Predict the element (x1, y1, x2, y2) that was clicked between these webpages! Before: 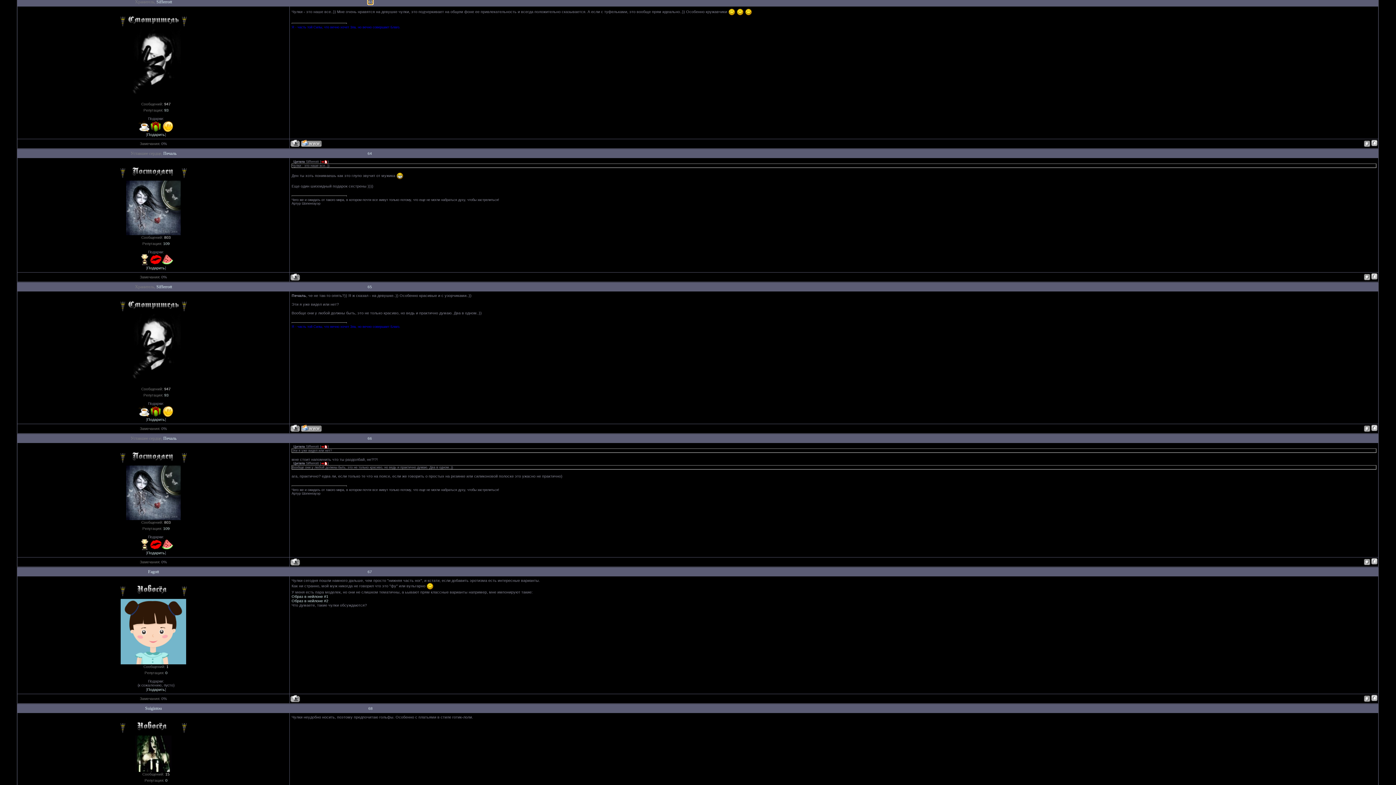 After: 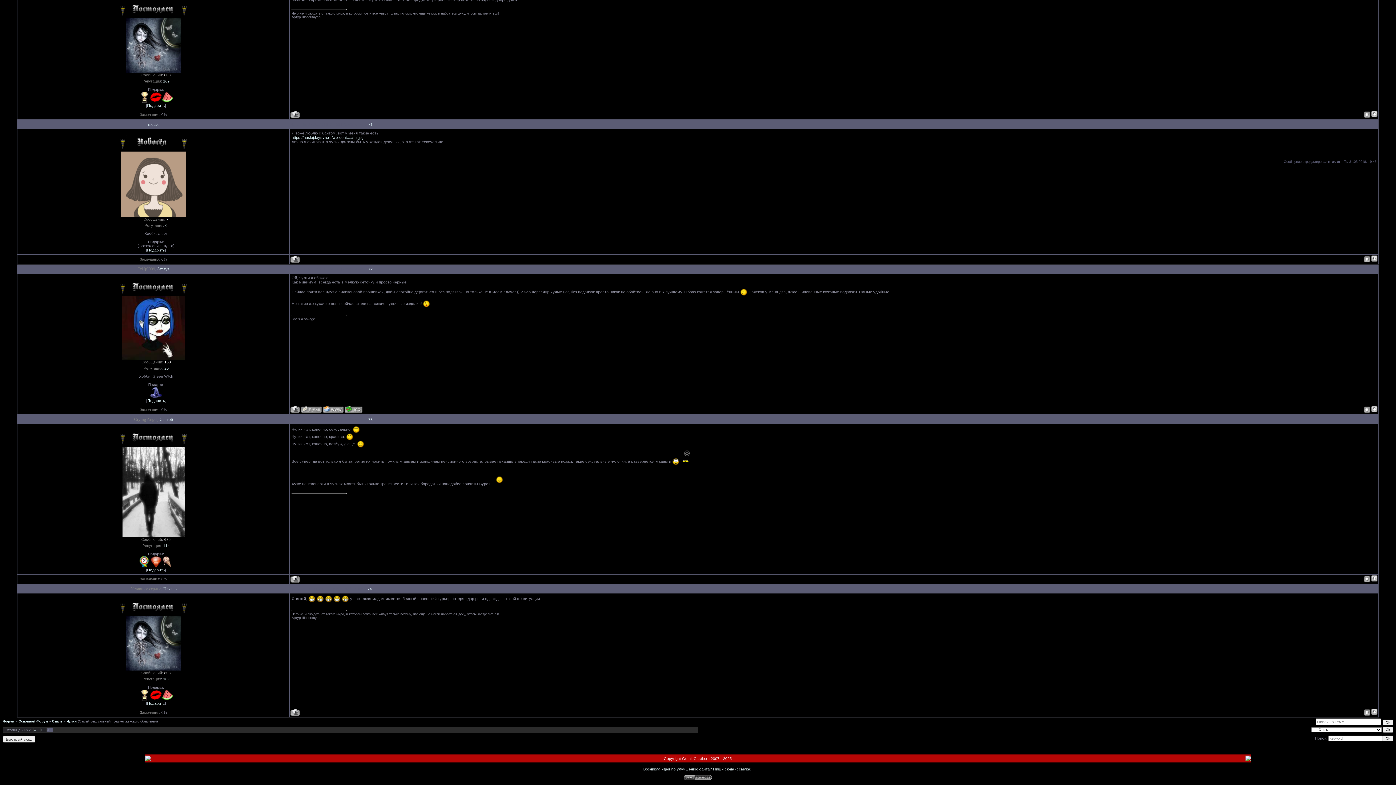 Action: bbox: (1371, 276, 1377, 281)